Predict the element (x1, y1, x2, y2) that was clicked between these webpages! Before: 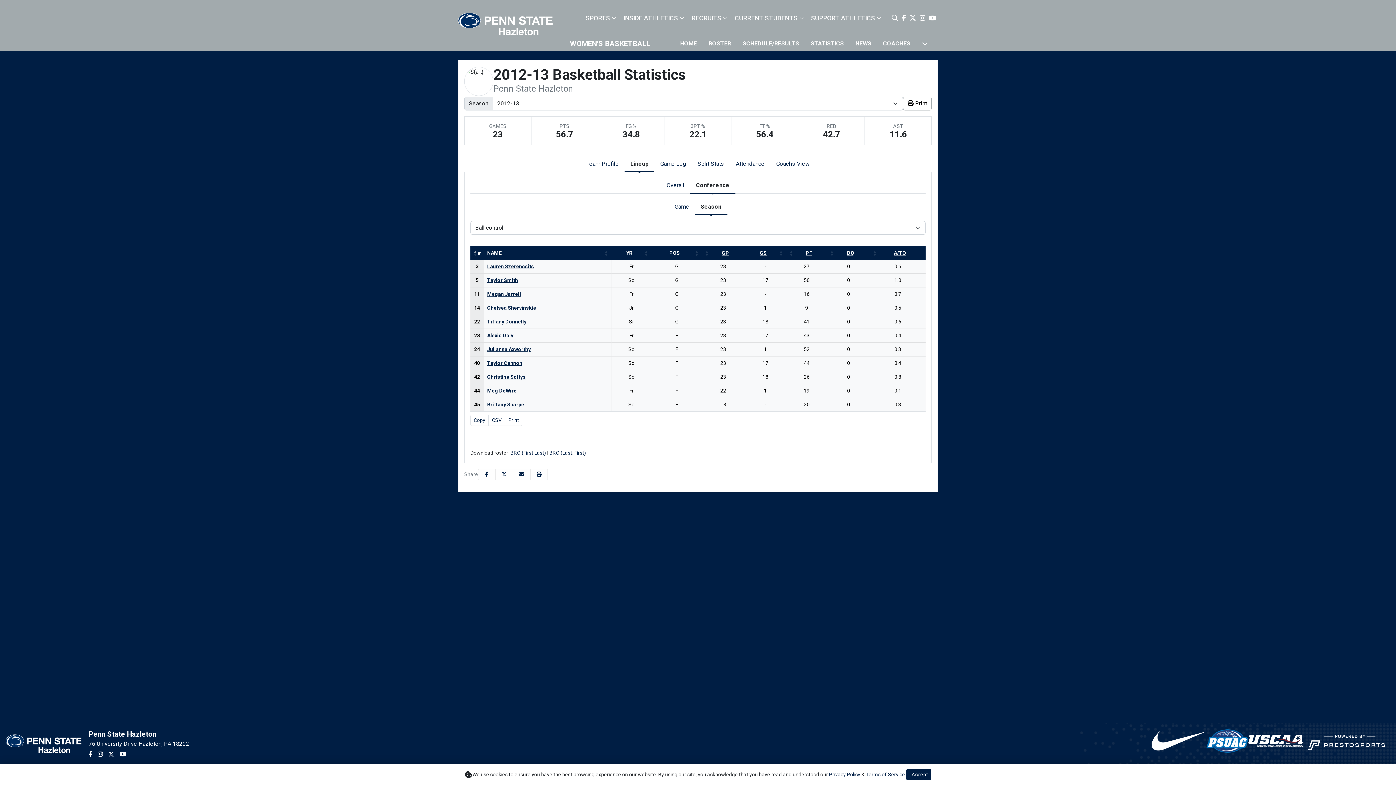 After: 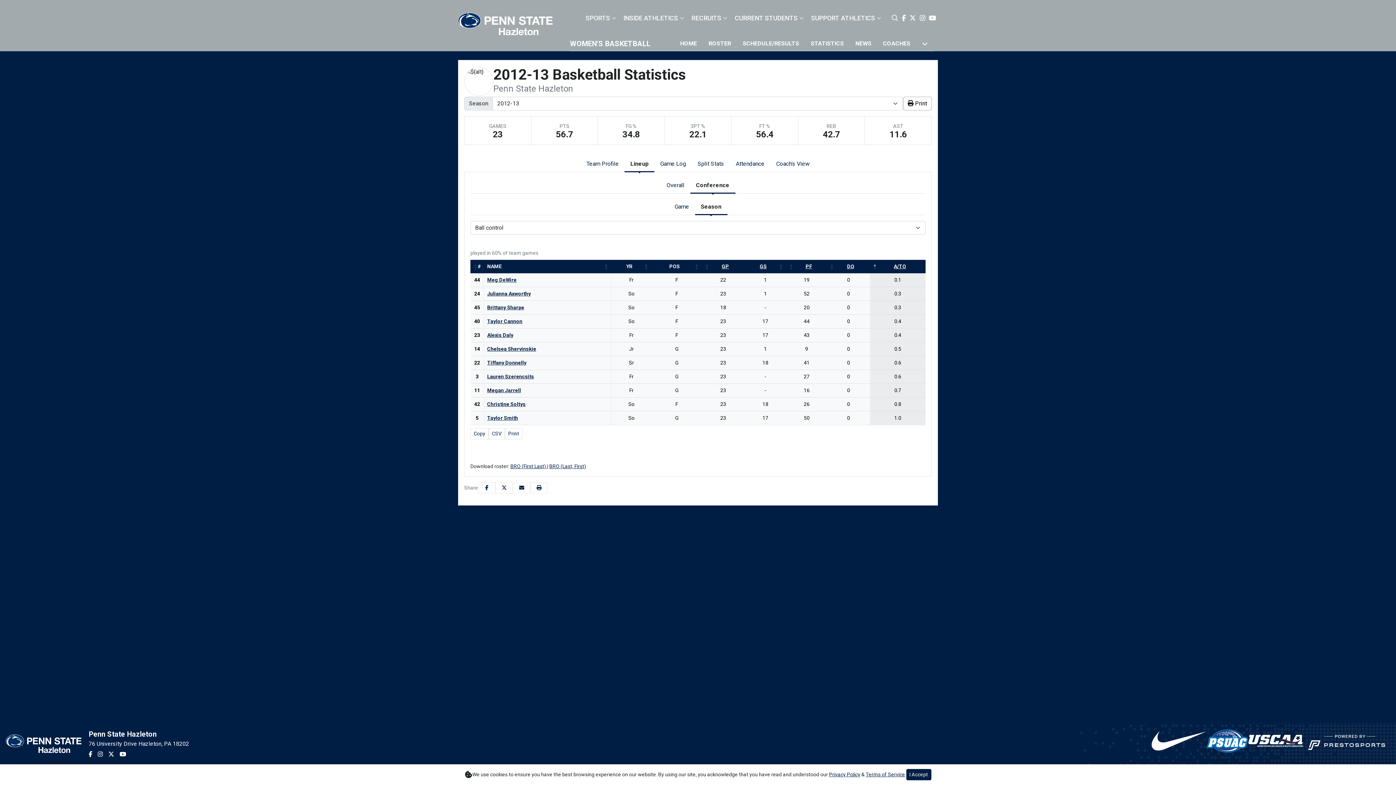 Action: bbox: (894, 250, 906, 256) label: sort table using a/to